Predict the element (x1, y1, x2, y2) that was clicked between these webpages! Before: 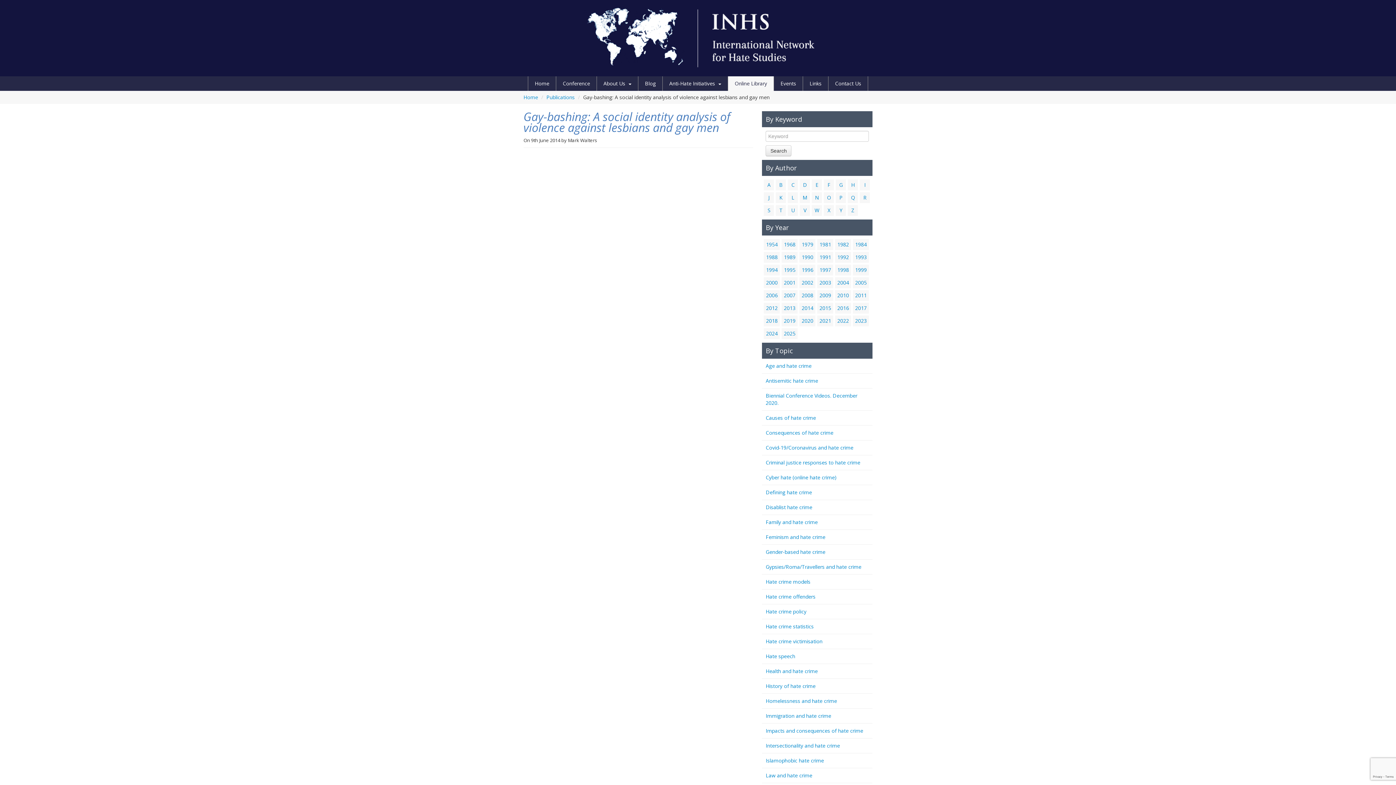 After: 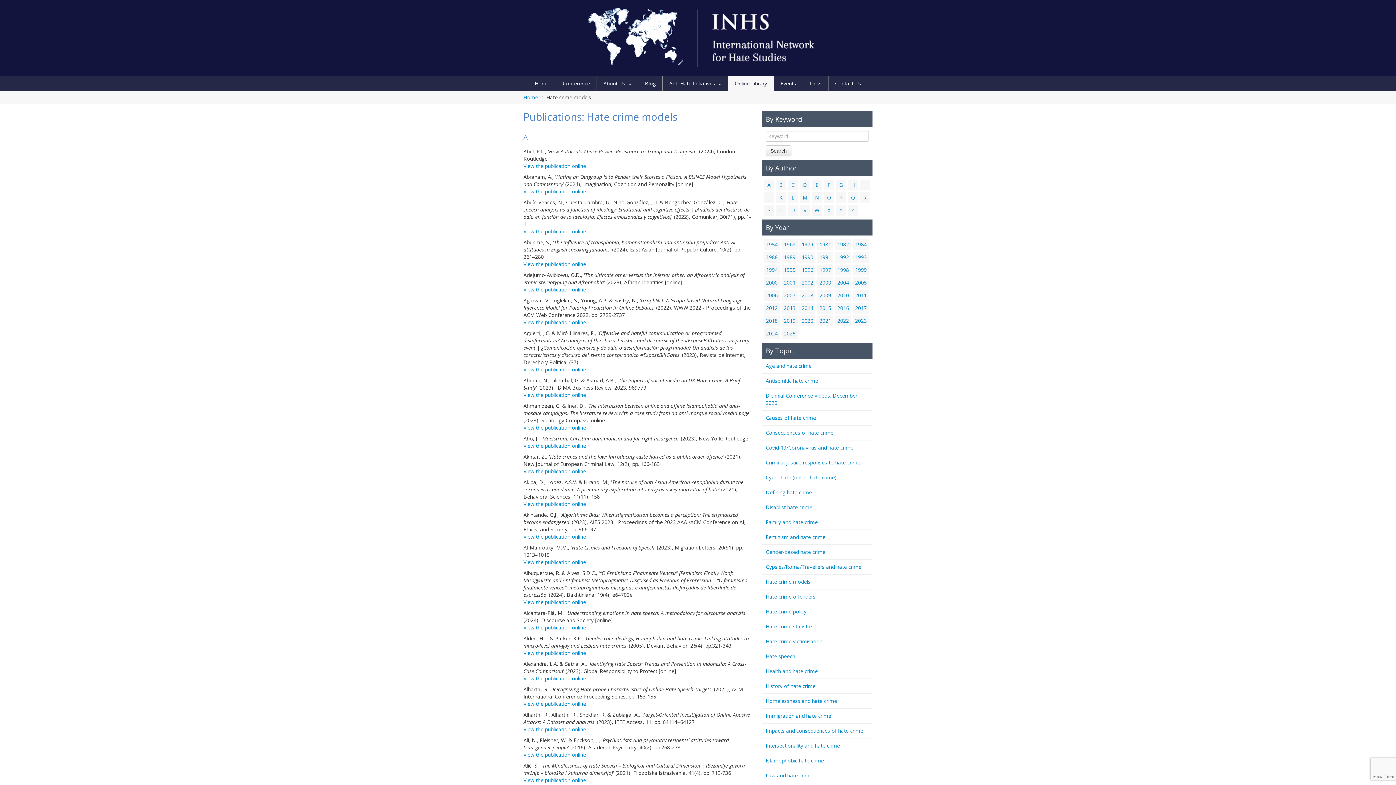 Action: label: Hate crime models bbox: (765, 578, 810, 585)